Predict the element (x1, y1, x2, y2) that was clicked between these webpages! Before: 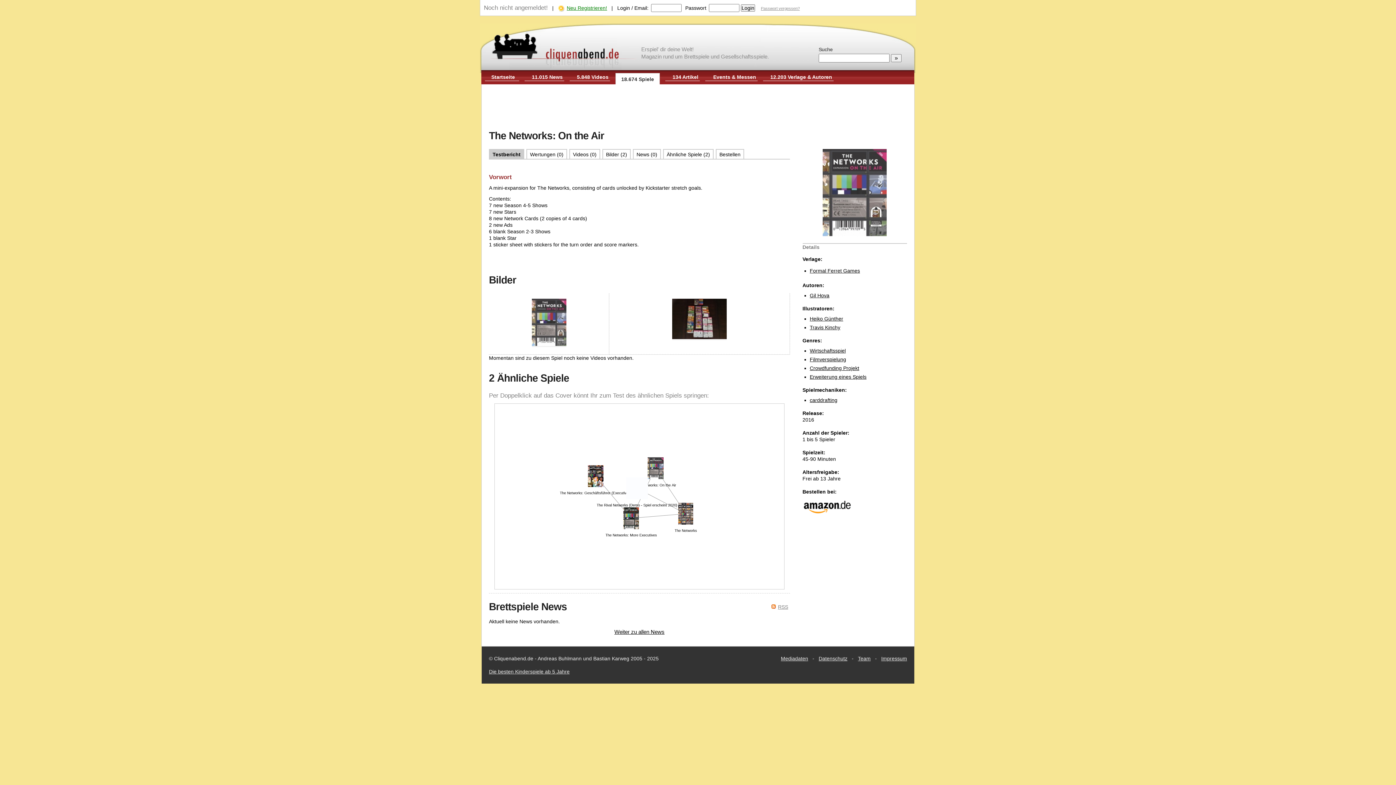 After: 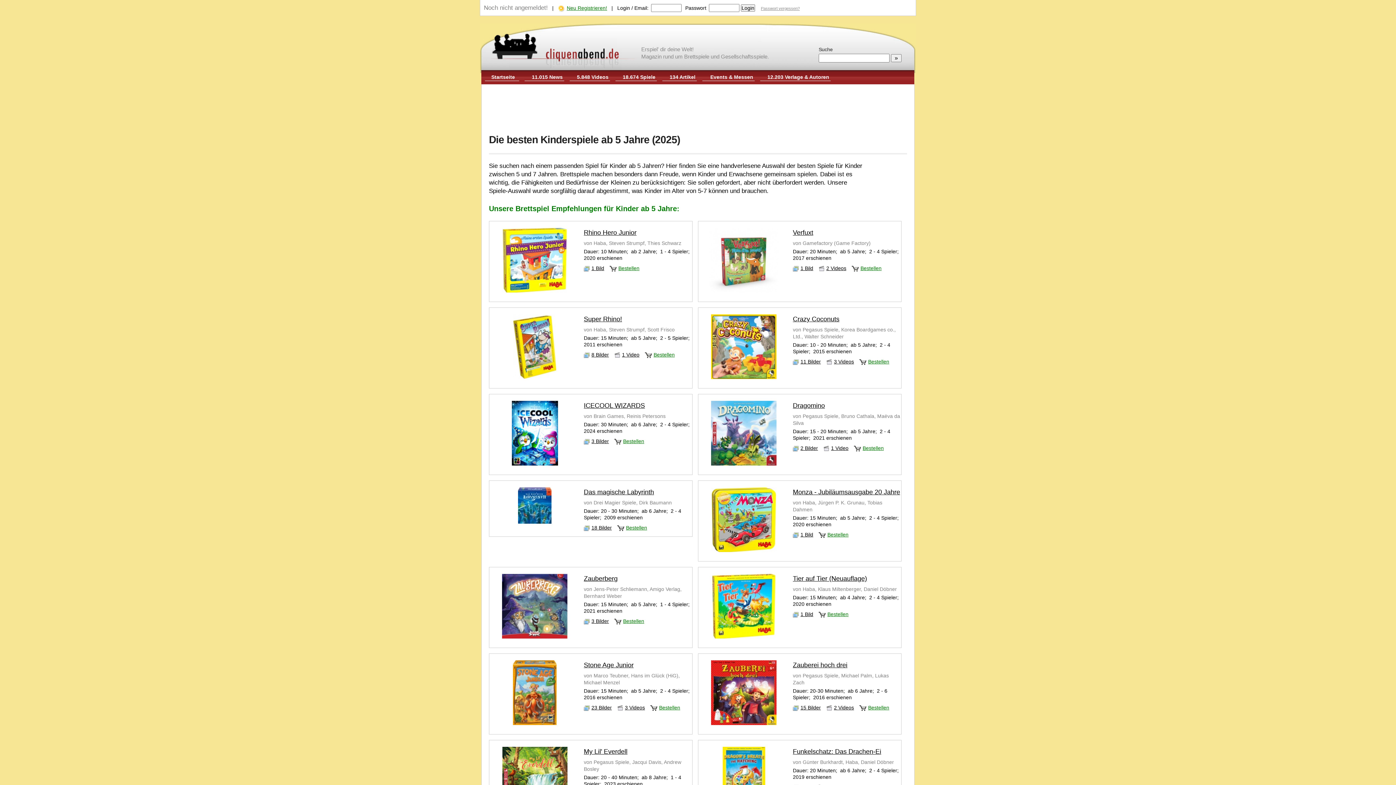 Action: label: Die besten Kinderspiele ab 5 Jahre bbox: (489, 669, 569, 674)